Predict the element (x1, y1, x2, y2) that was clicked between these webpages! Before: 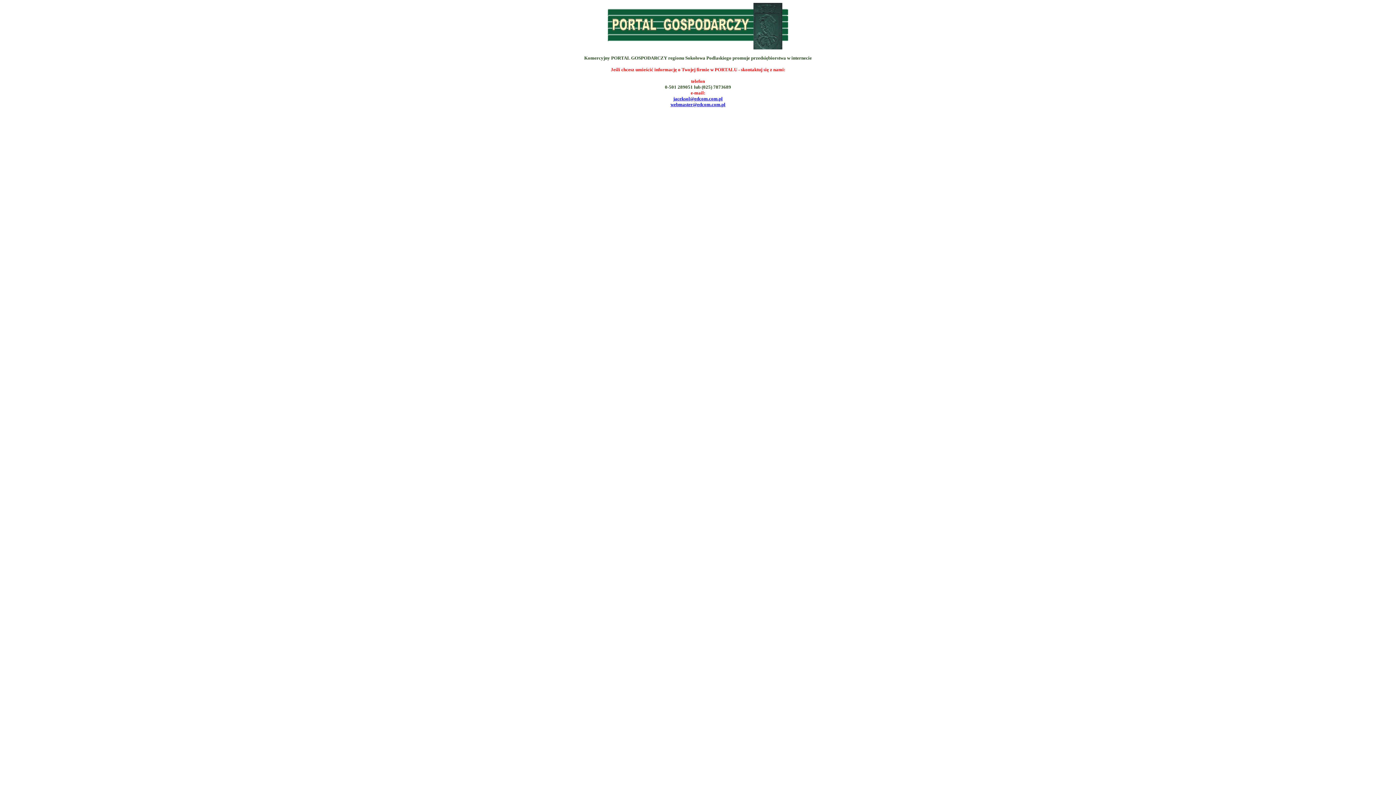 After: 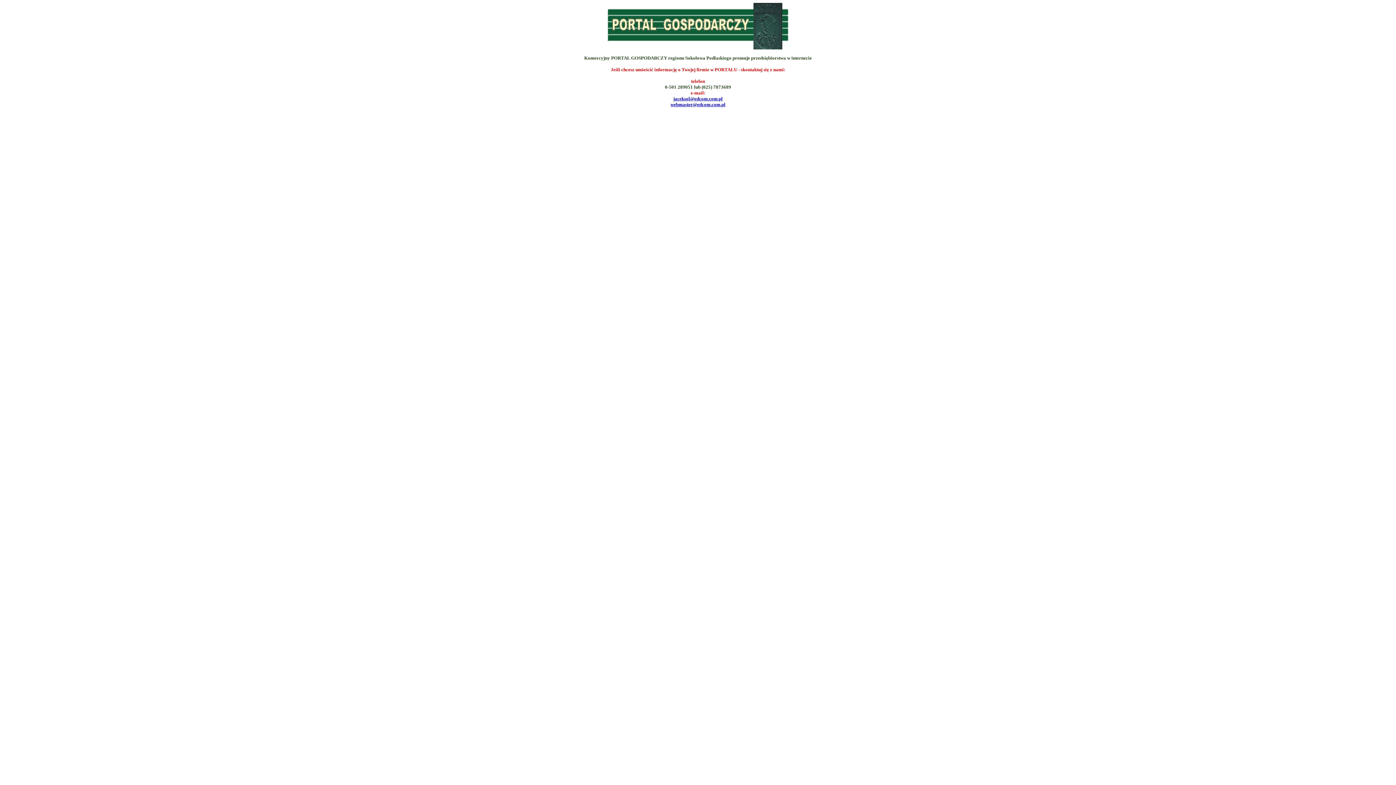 Action: bbox: (673, 96, 722, 101) label: jaceksol@edcom.com.pl